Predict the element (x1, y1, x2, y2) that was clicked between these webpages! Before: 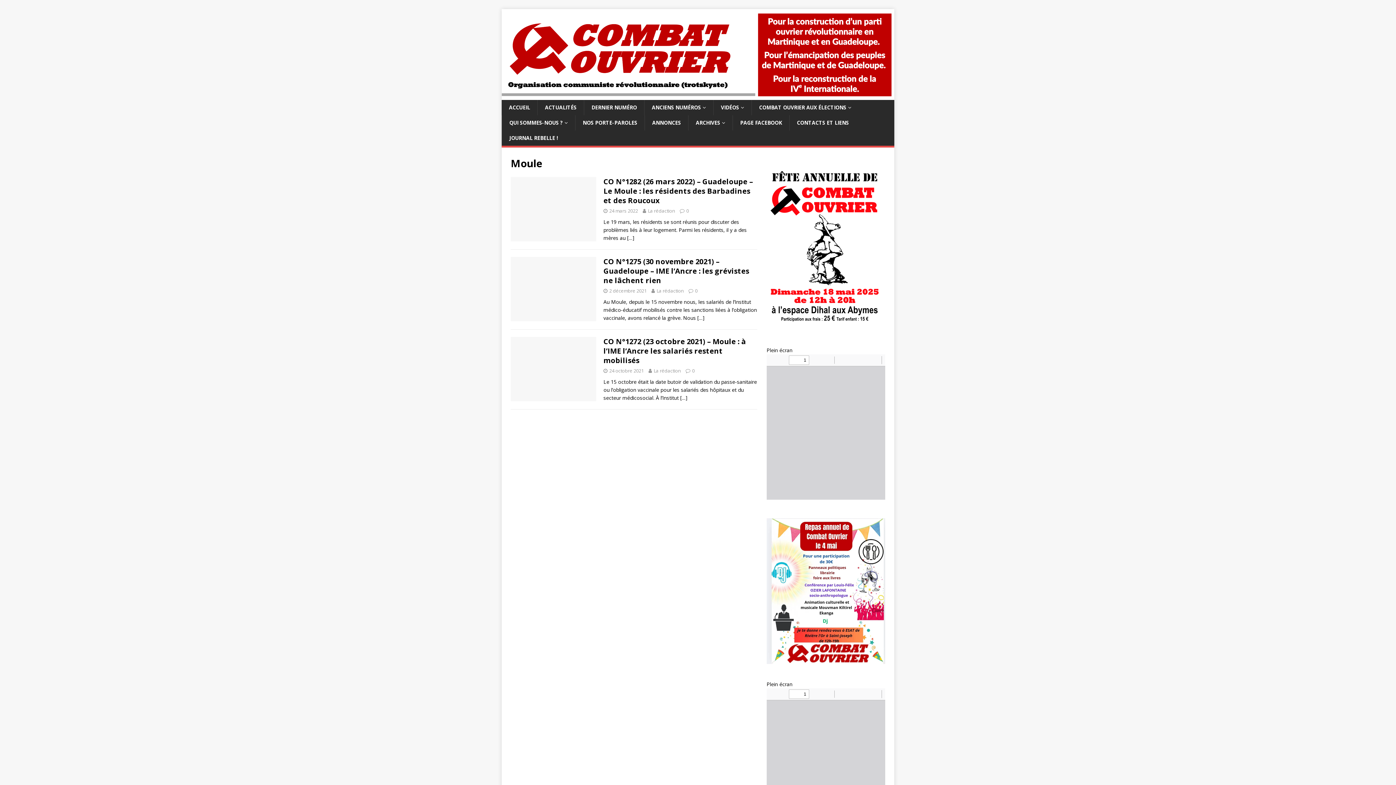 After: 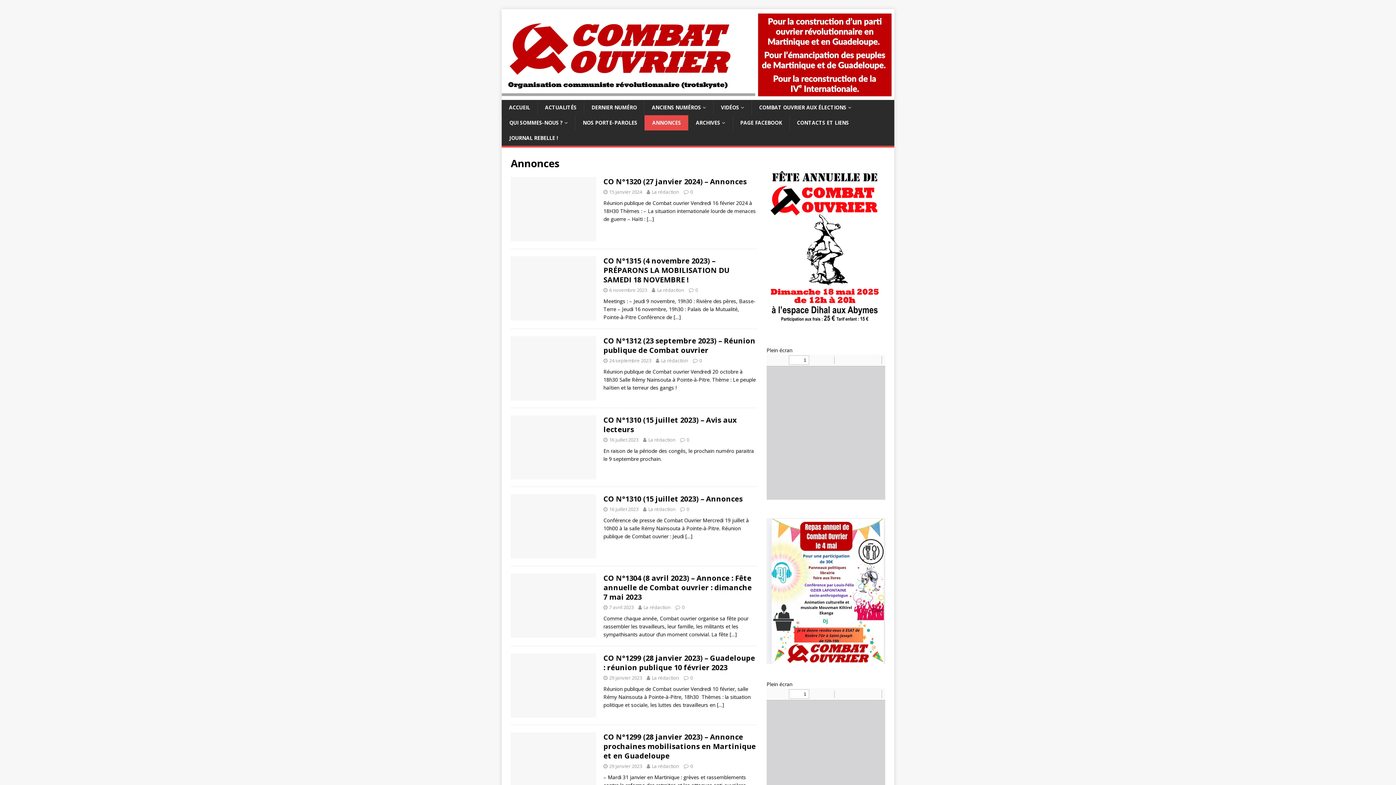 Action: label: ANNONCES bbox: (644, 115, 688, 130)